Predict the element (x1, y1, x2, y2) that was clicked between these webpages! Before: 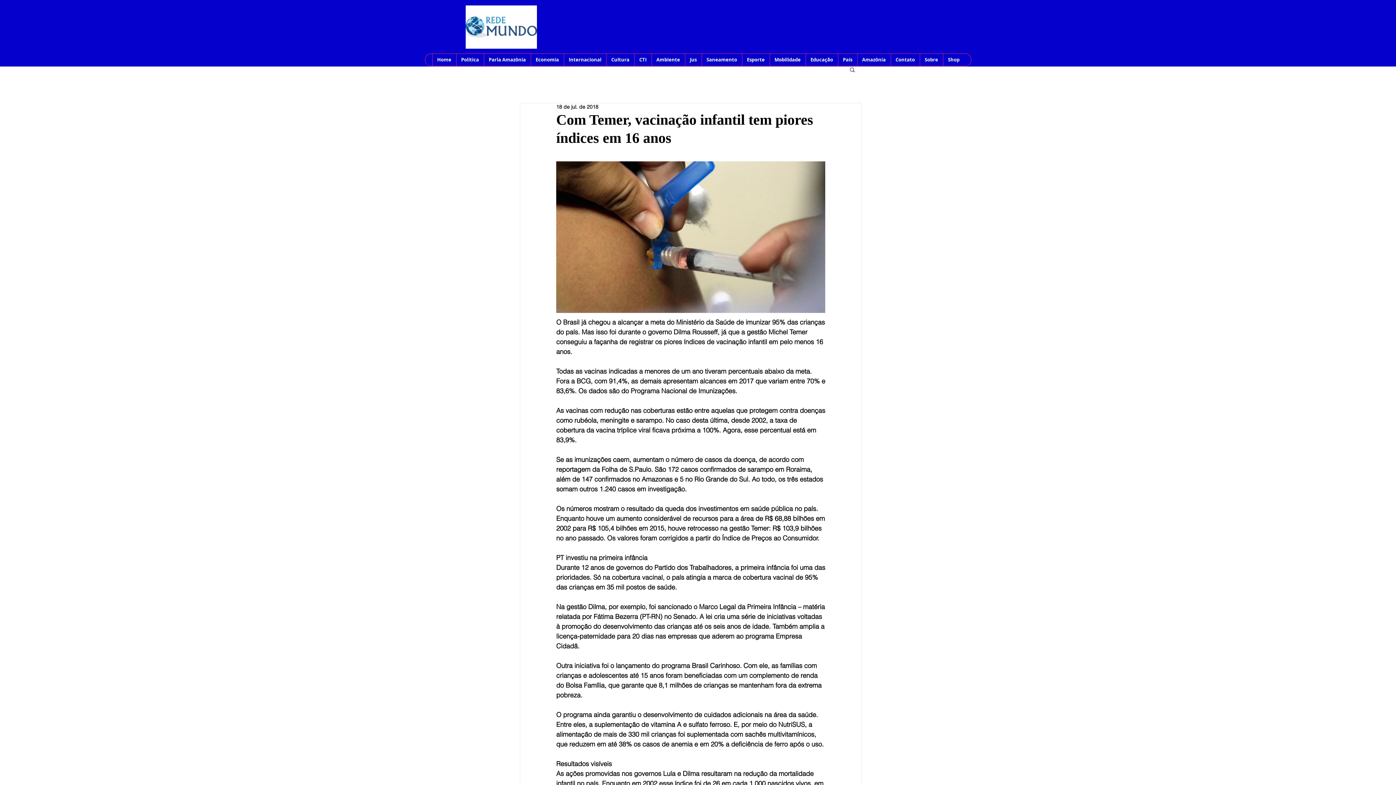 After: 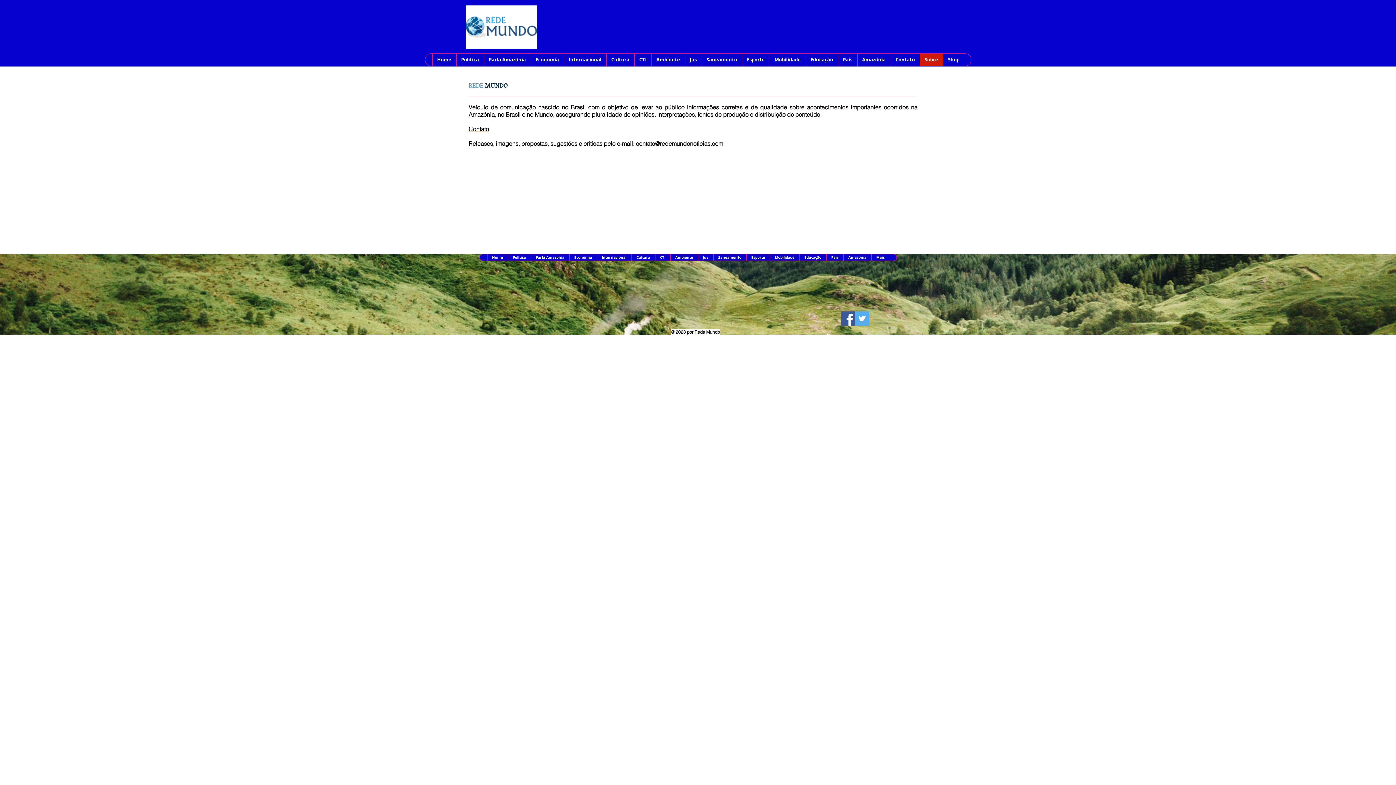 Action: label: Sobre bbox: (919, 53, 943, 65)